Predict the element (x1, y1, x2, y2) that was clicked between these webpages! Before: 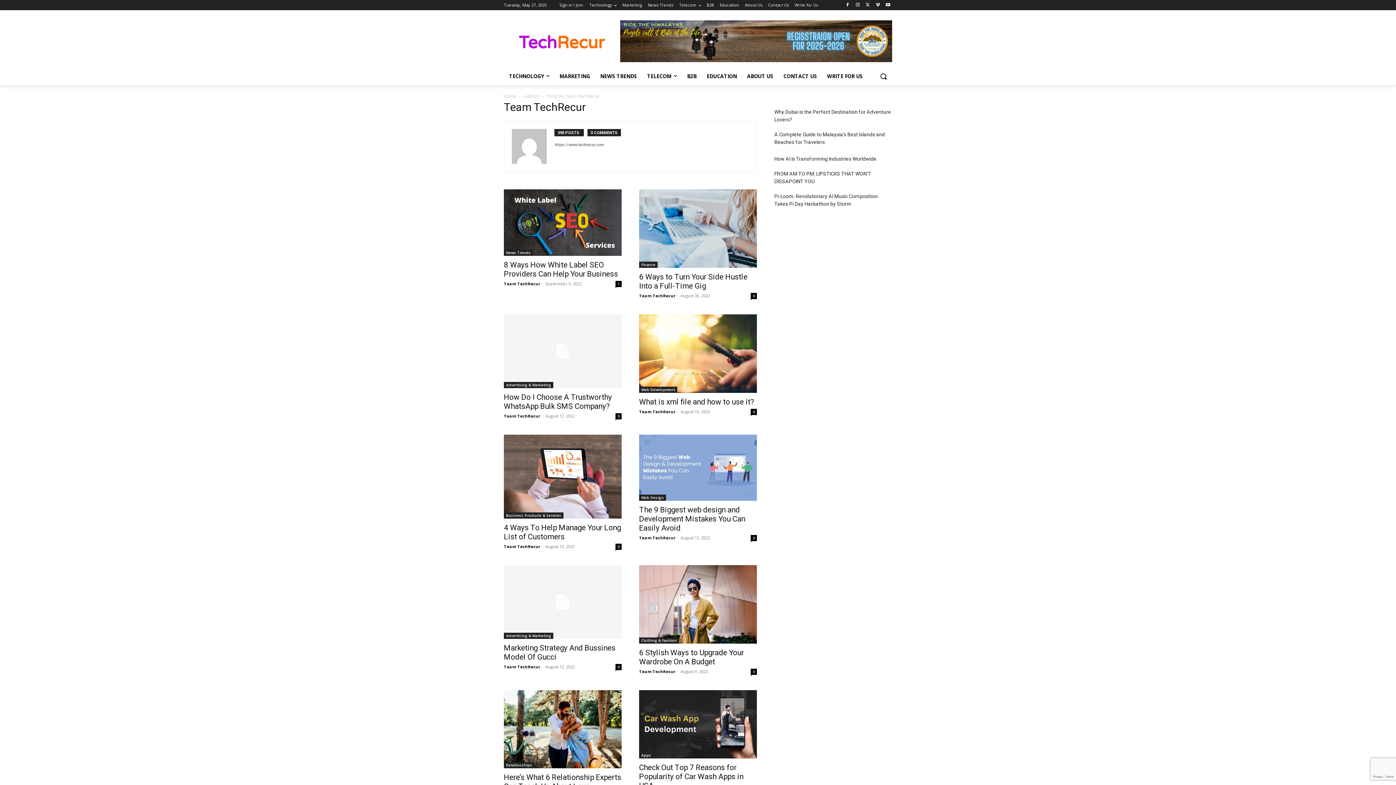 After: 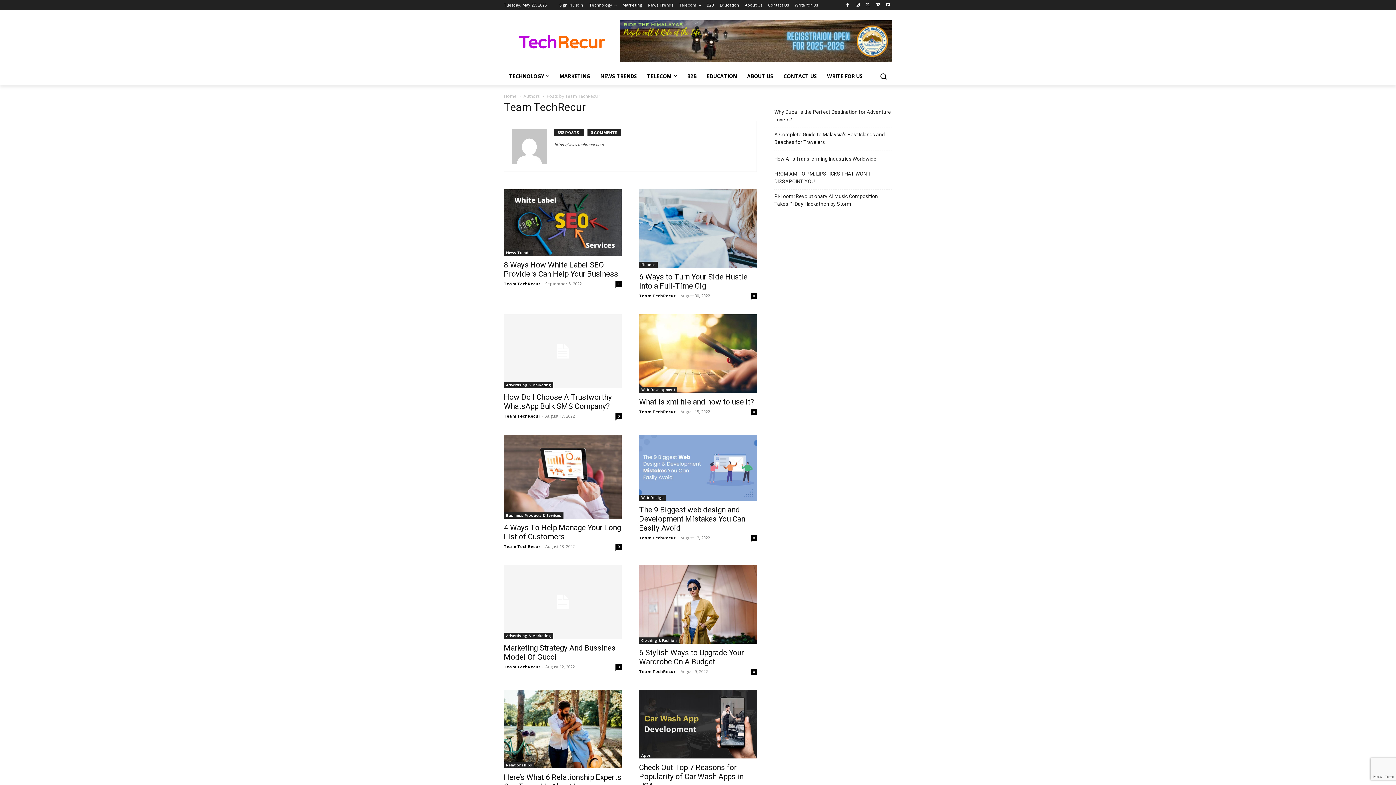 Action: bbox: (504, 413, 540, 418) label: Team TechRecur